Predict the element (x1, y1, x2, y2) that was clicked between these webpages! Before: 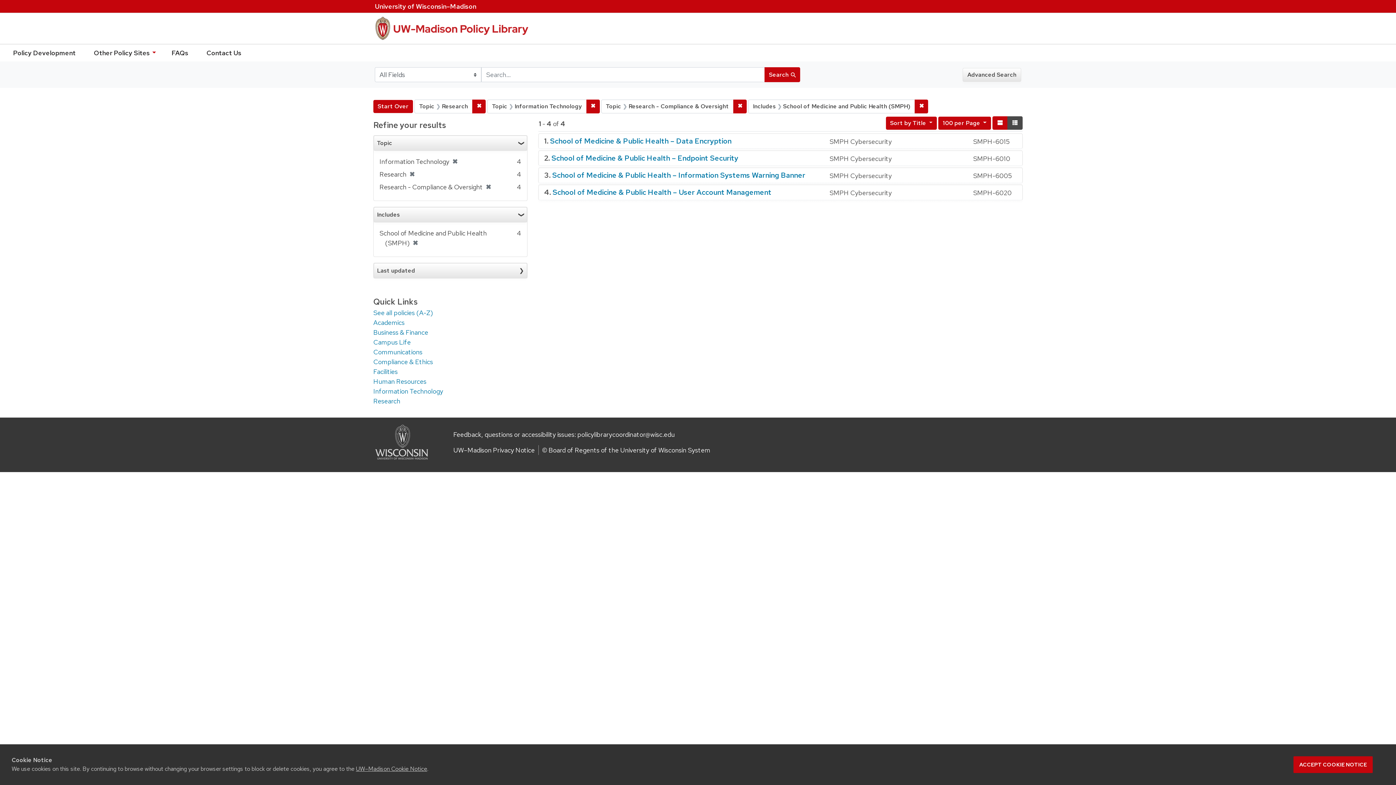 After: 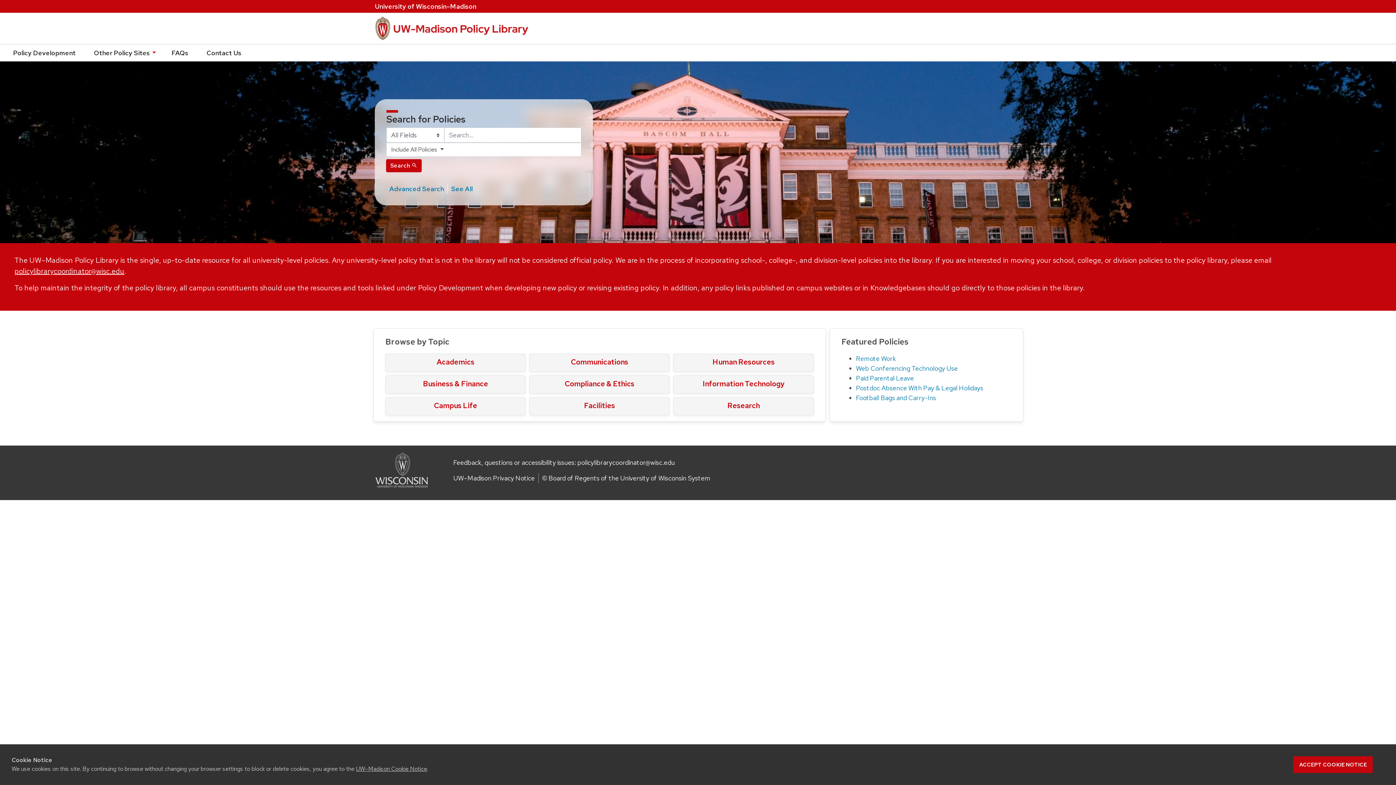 Action: label: UW-Madison Policy Library bbox: (374, 19, 529, 34)